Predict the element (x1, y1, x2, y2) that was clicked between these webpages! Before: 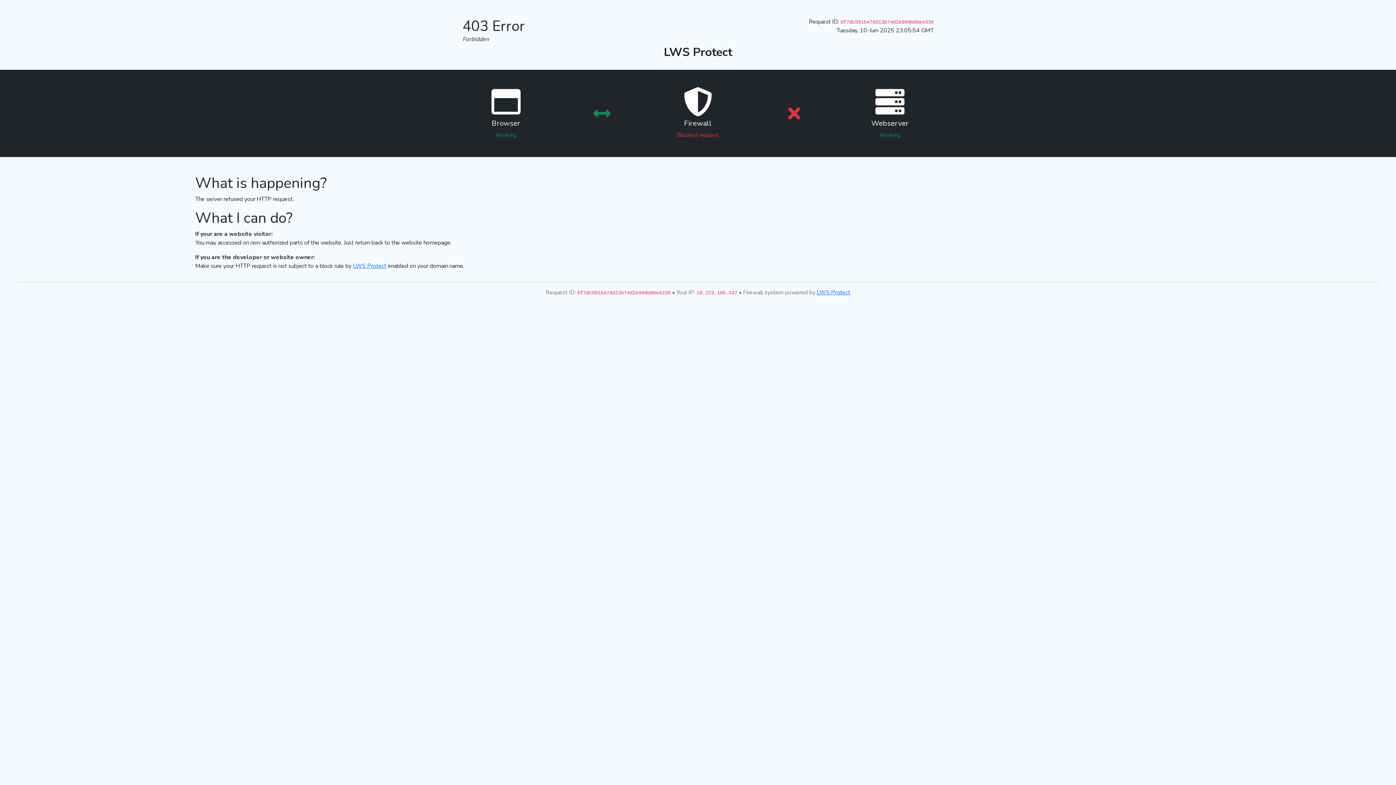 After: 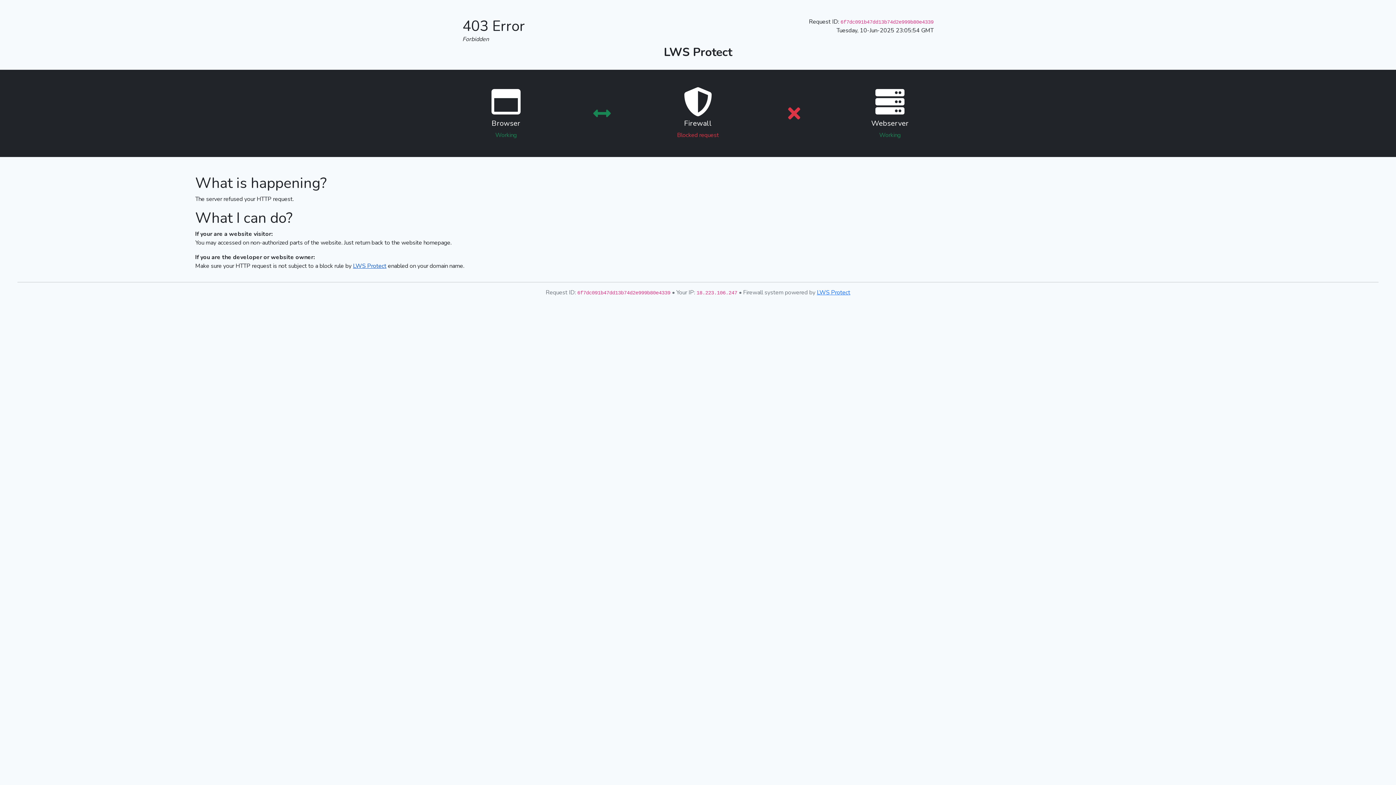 Action: bbox: (353, 262, 386, 270) label: LWS Protect